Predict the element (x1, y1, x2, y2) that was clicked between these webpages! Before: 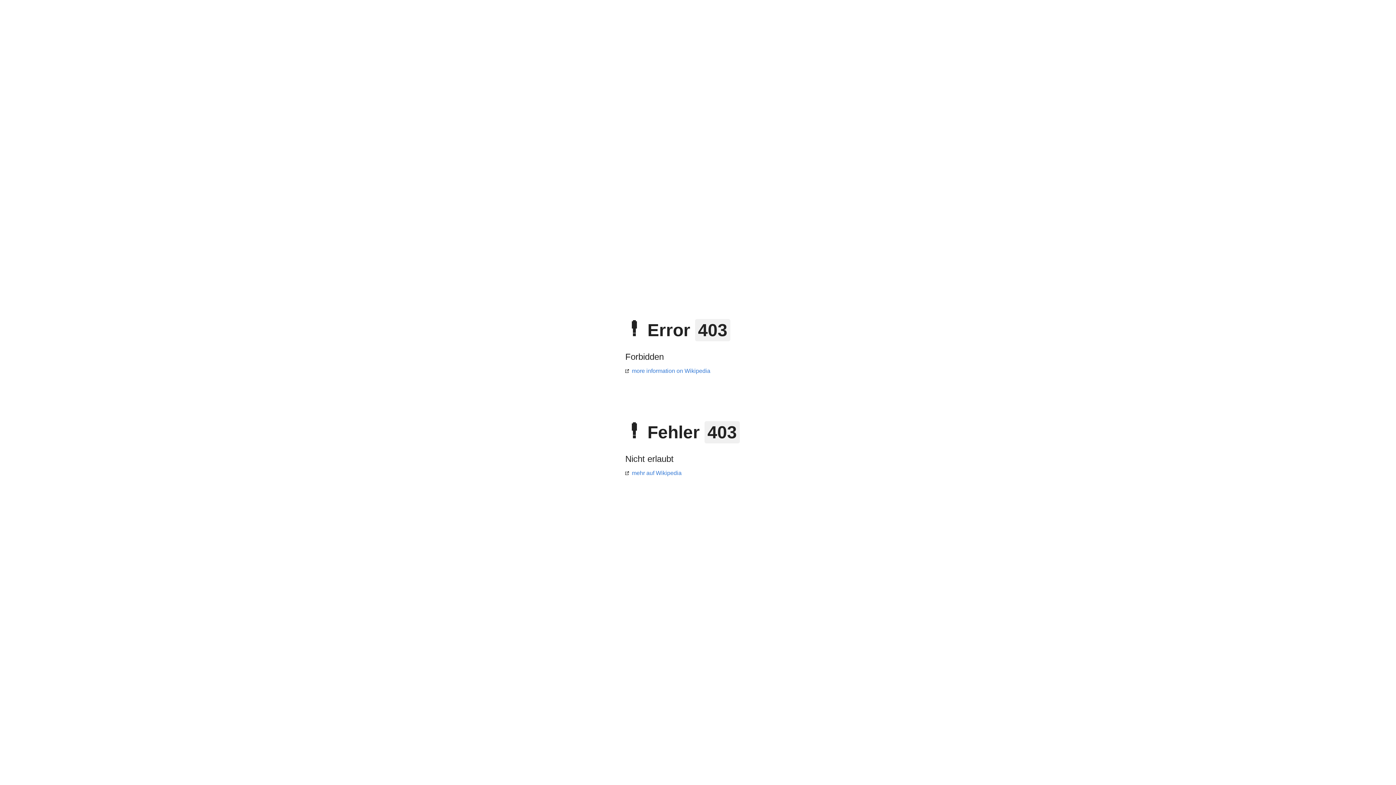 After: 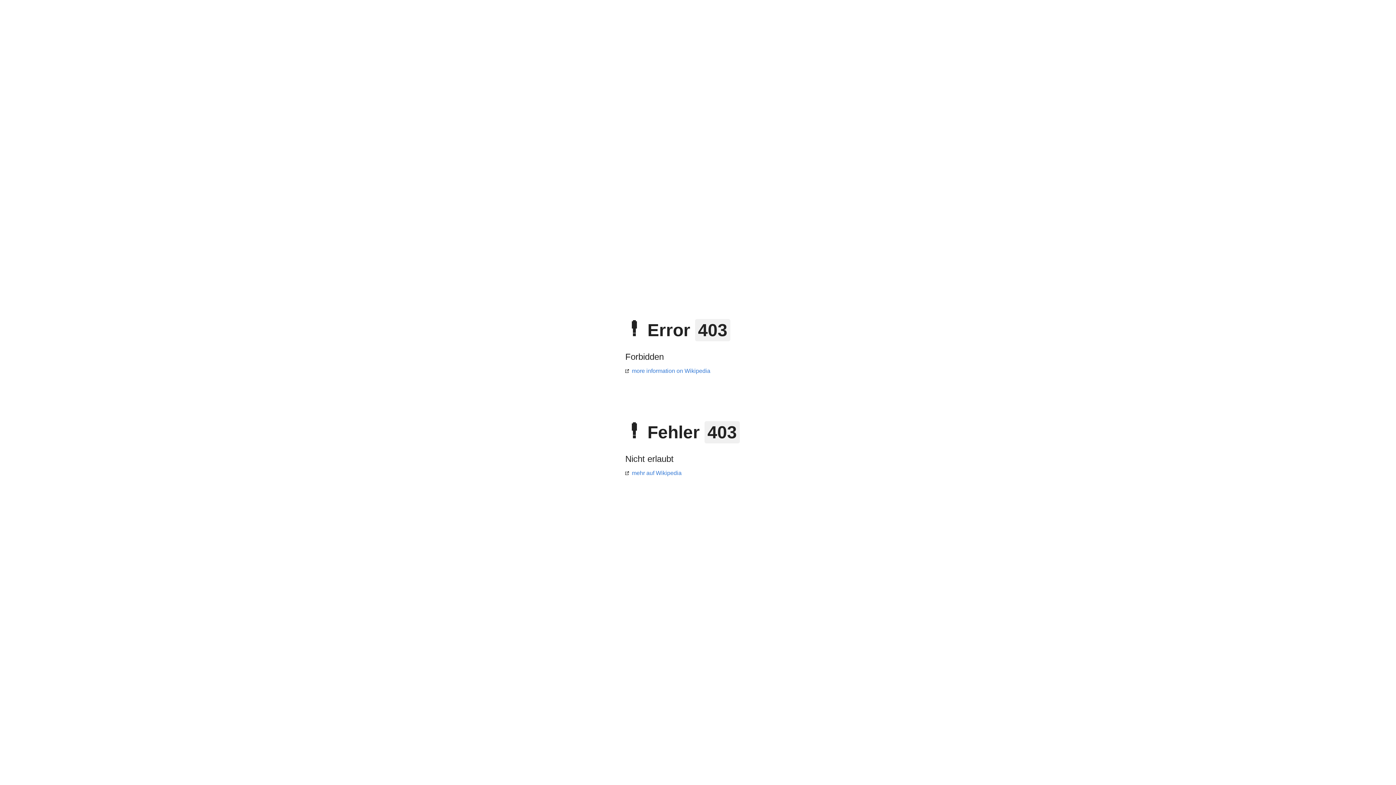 Action: bbox: (625, 470, 681, 476) label: mehr auf Wikipedia